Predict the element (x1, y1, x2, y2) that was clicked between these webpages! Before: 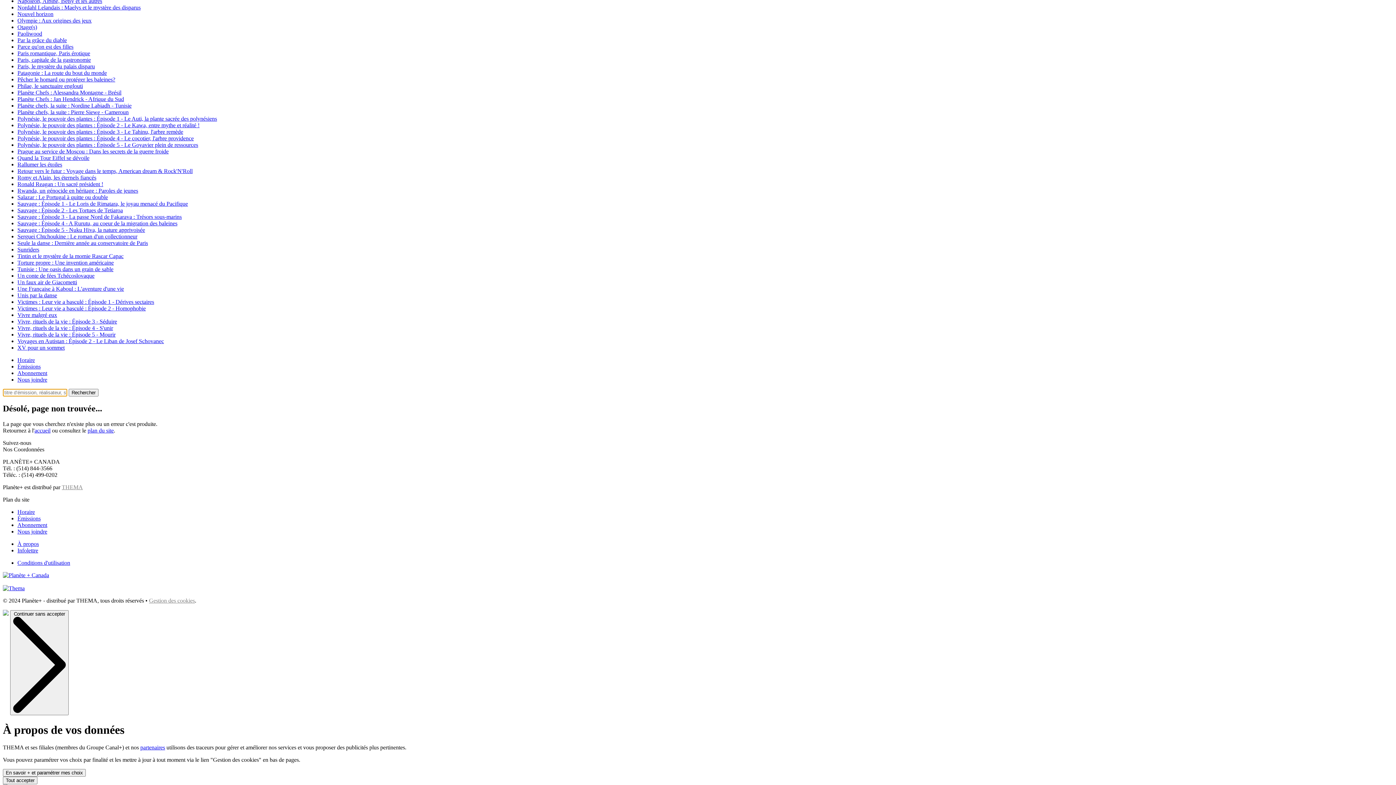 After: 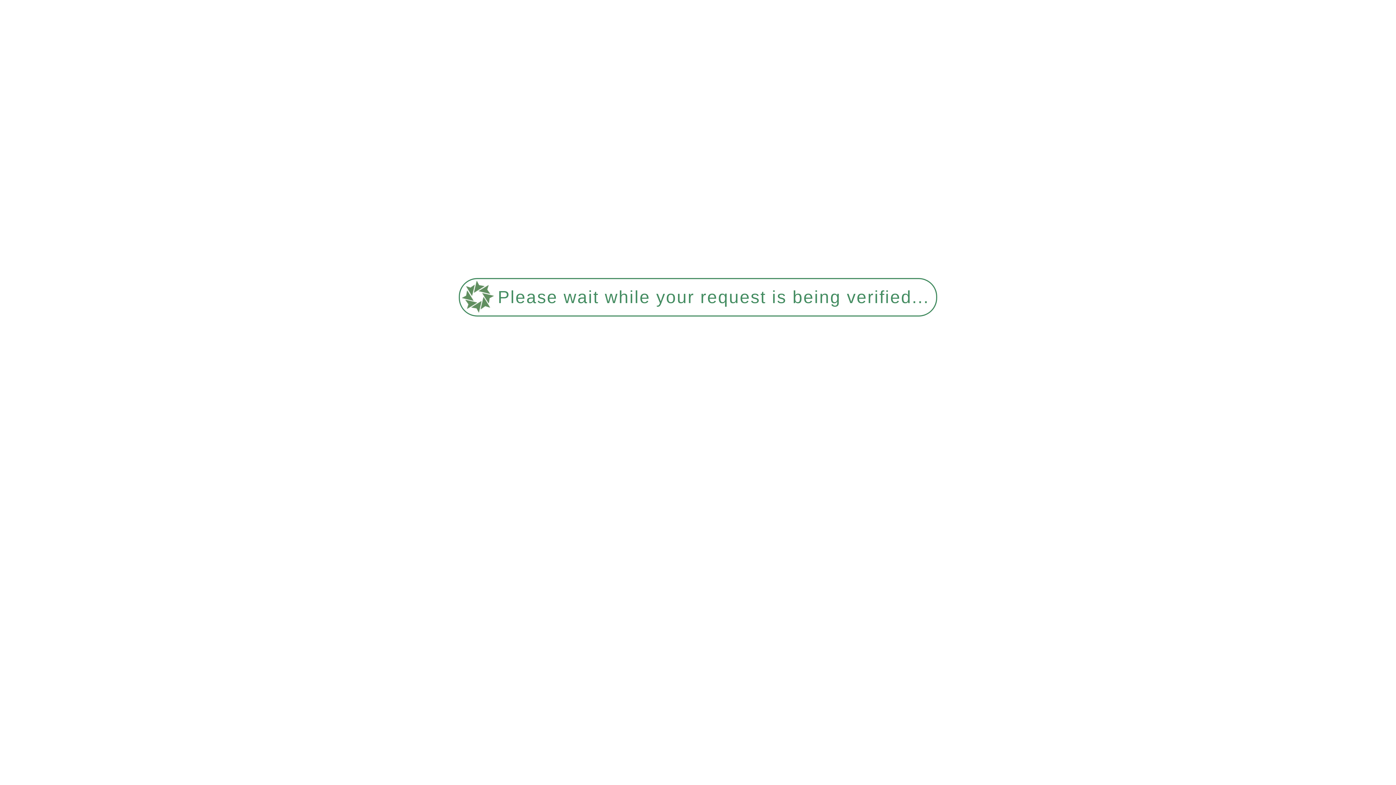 Action: label: Tunisie : Une oasis dans un grain de sable bbox: (17, 266, 113, 272)